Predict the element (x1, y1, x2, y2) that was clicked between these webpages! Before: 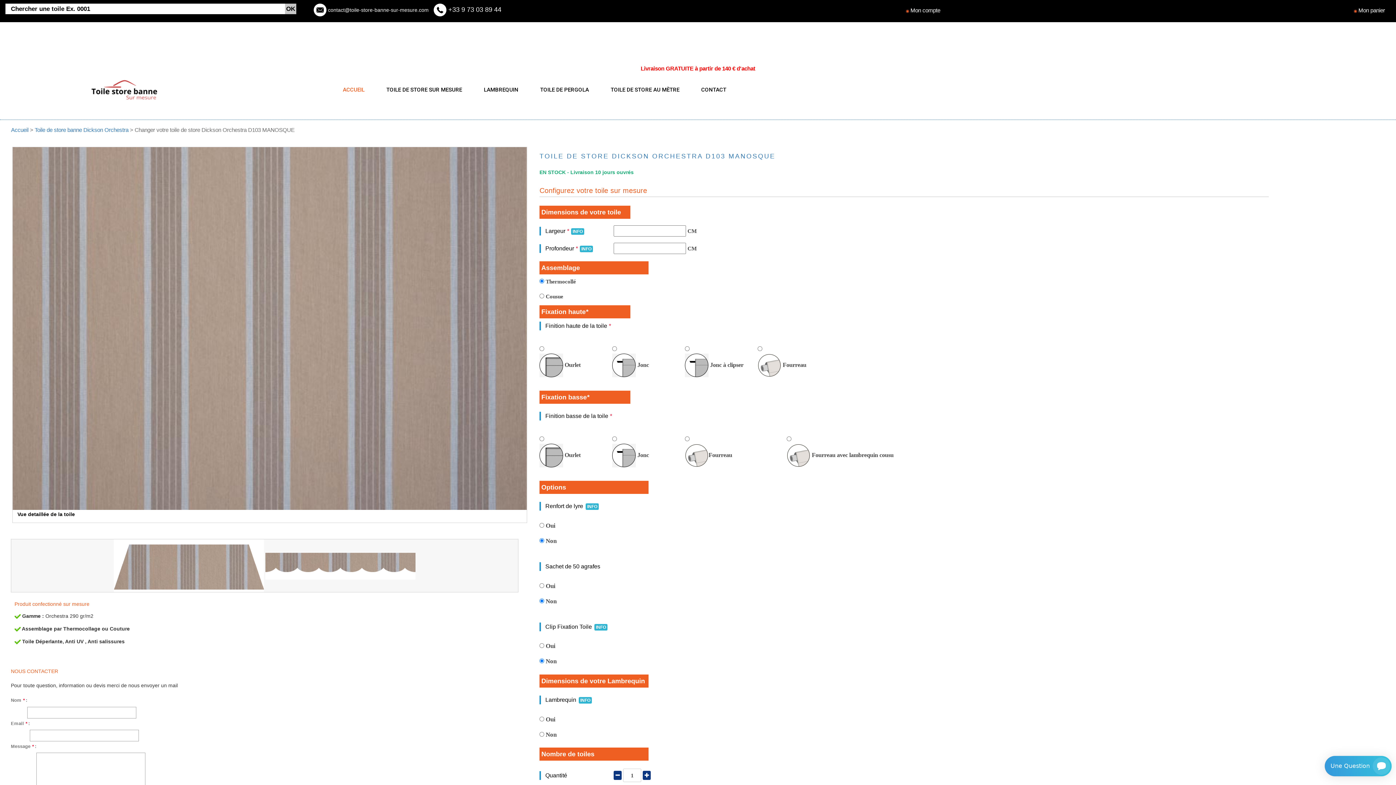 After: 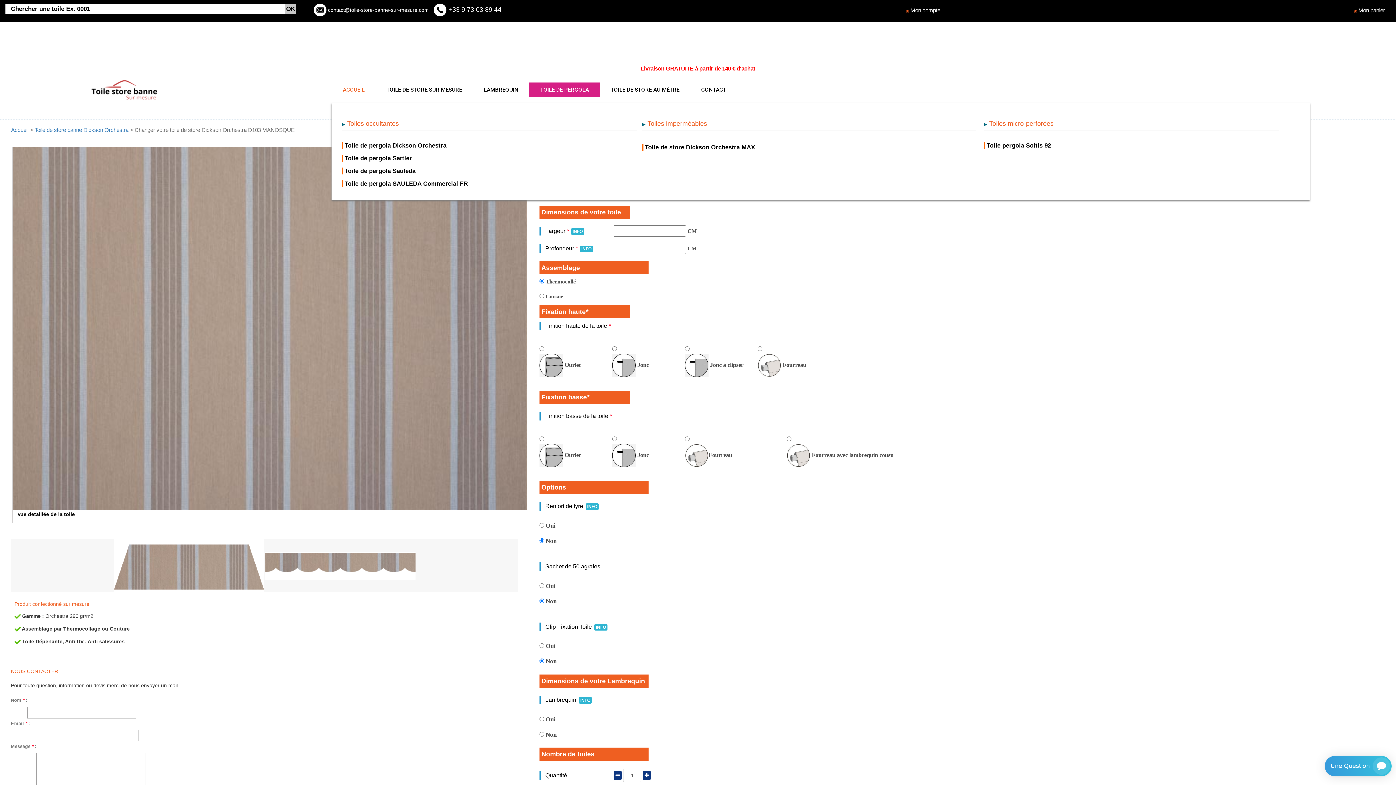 Action: bbox: (529, 82, 599, 97) label: TOILE DE PERGOLA